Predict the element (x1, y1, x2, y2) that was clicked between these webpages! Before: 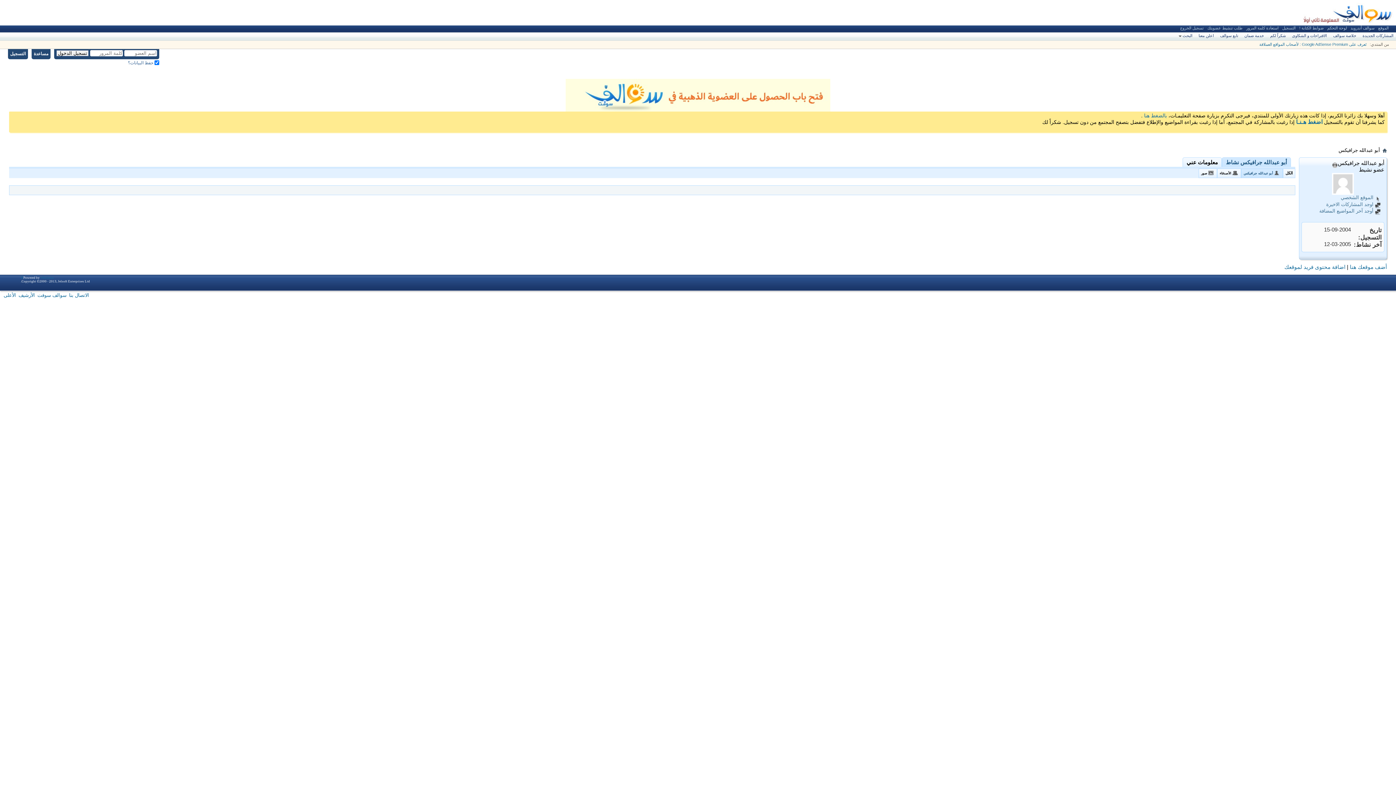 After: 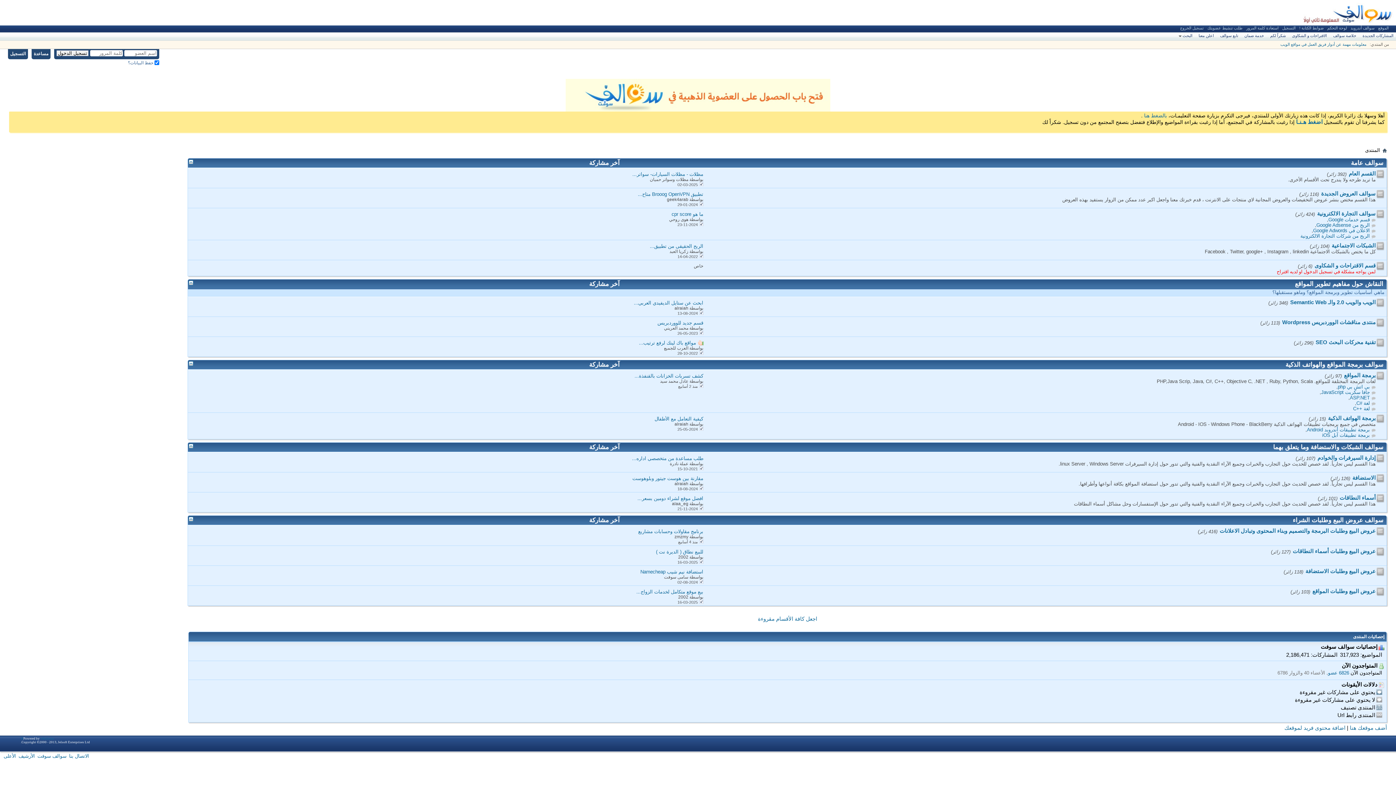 Action: bbox: (1228, 0, 1396, 25)